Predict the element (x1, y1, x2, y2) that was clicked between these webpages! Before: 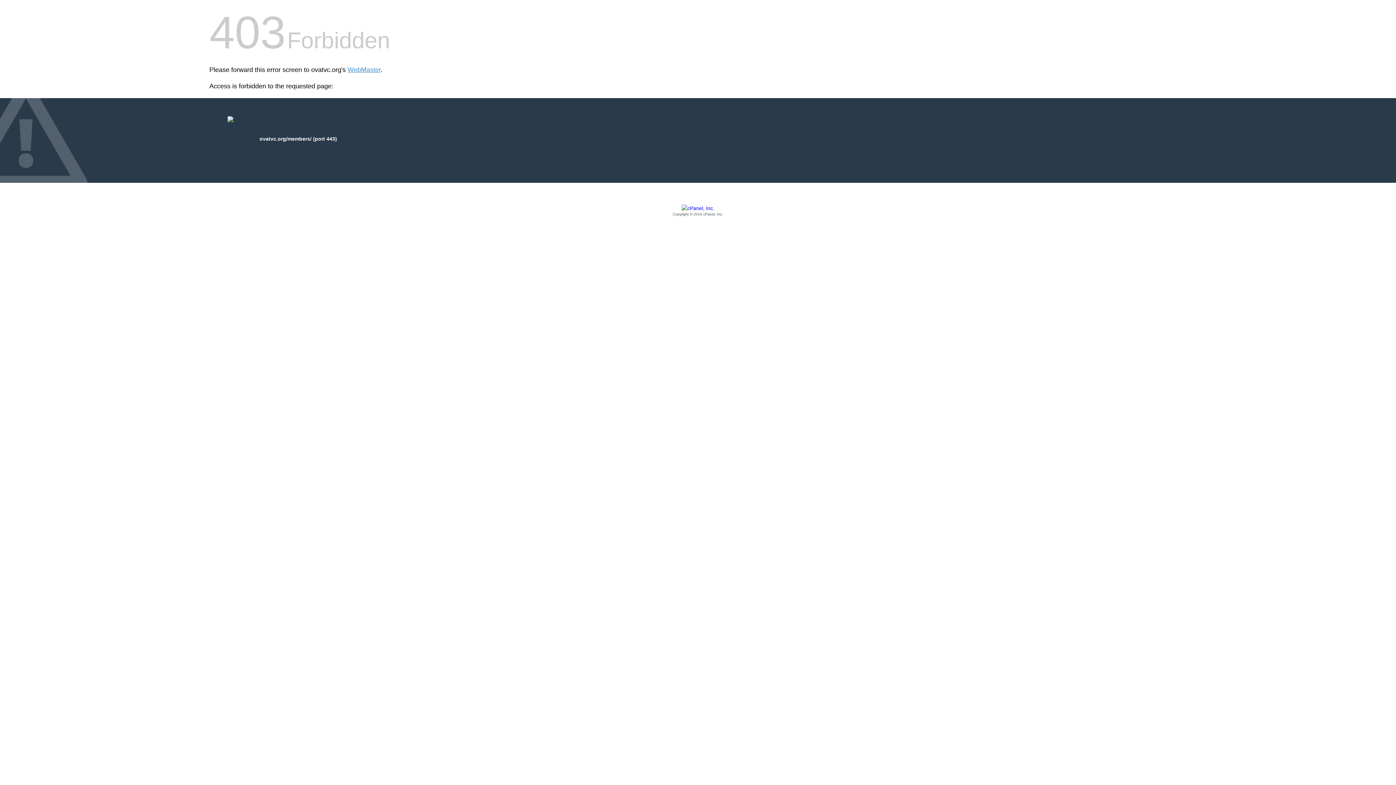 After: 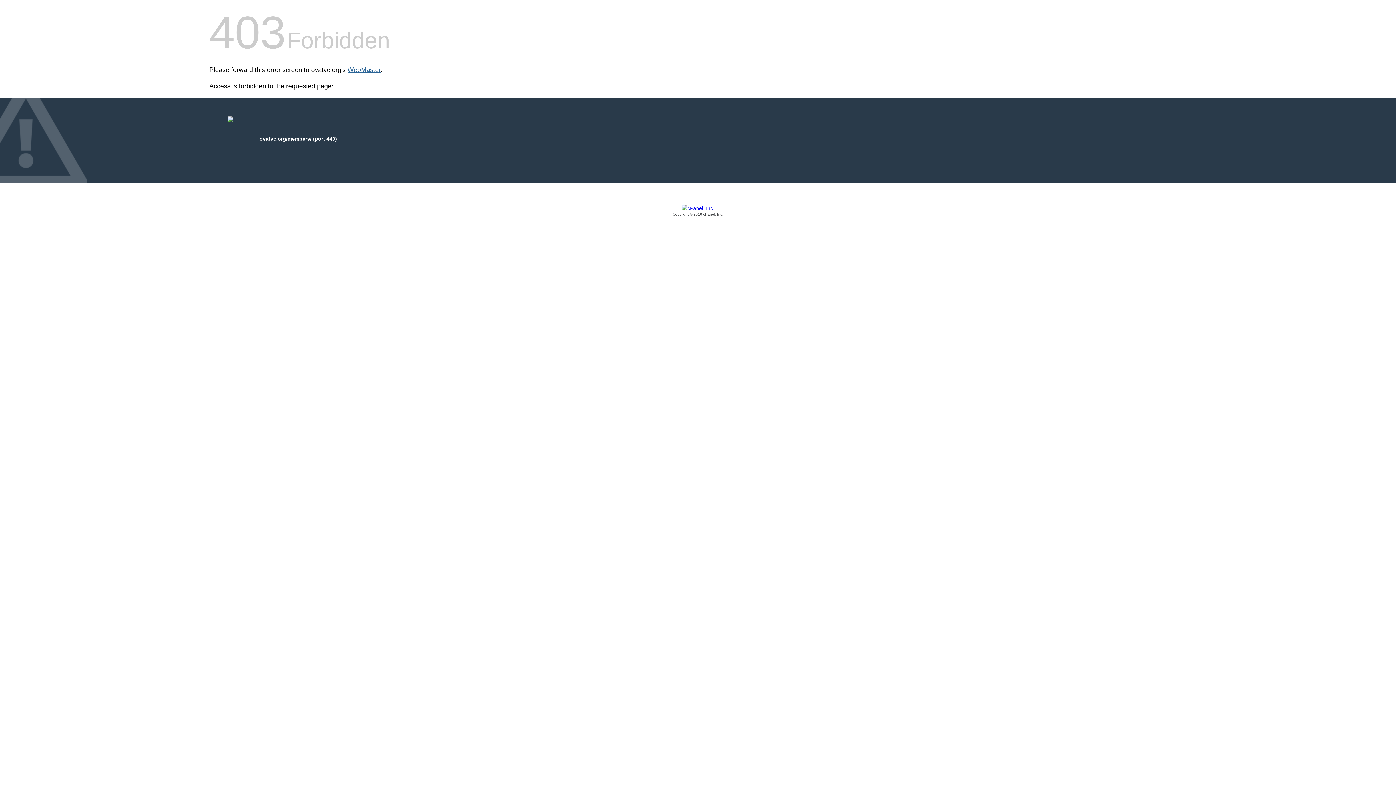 Action: bbox: (347, 66, 380, 73) label: WebMaster